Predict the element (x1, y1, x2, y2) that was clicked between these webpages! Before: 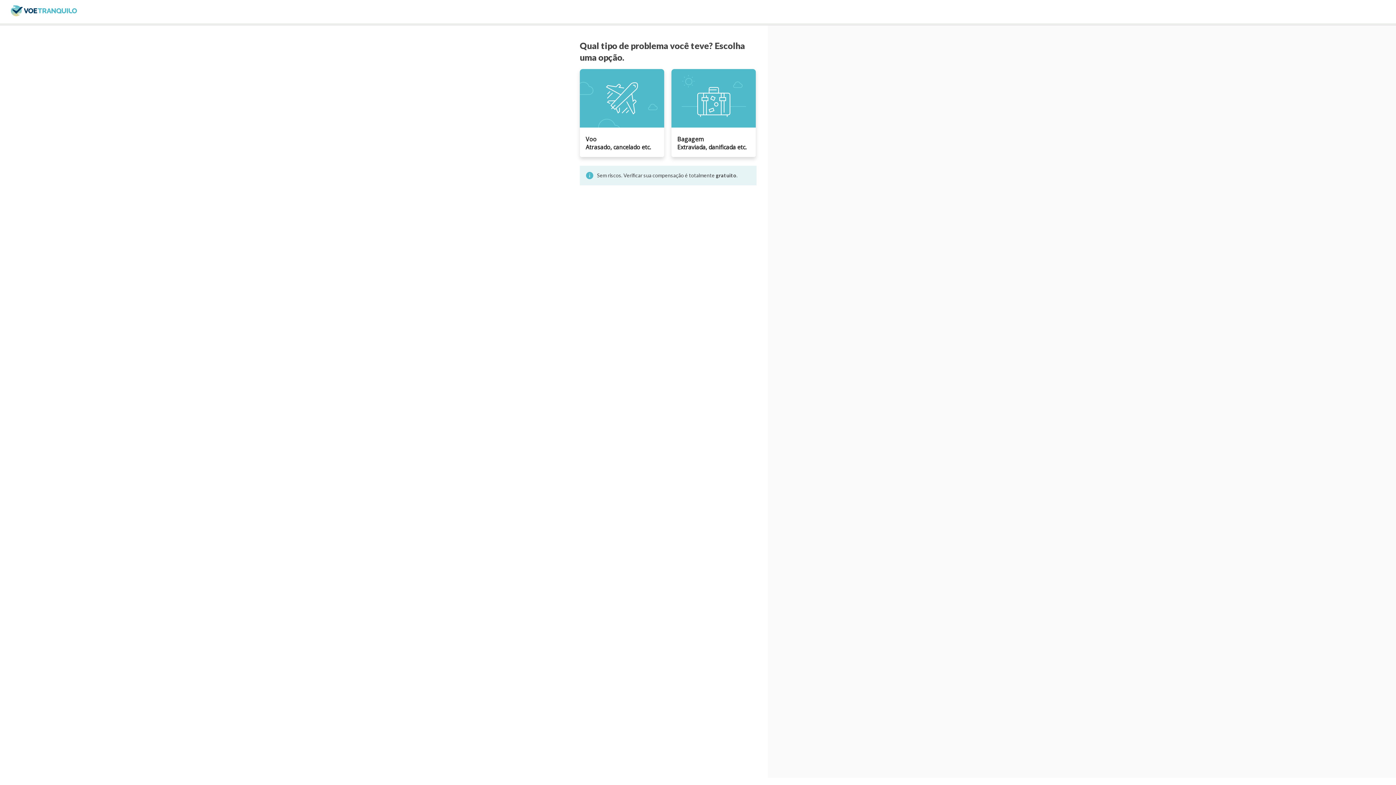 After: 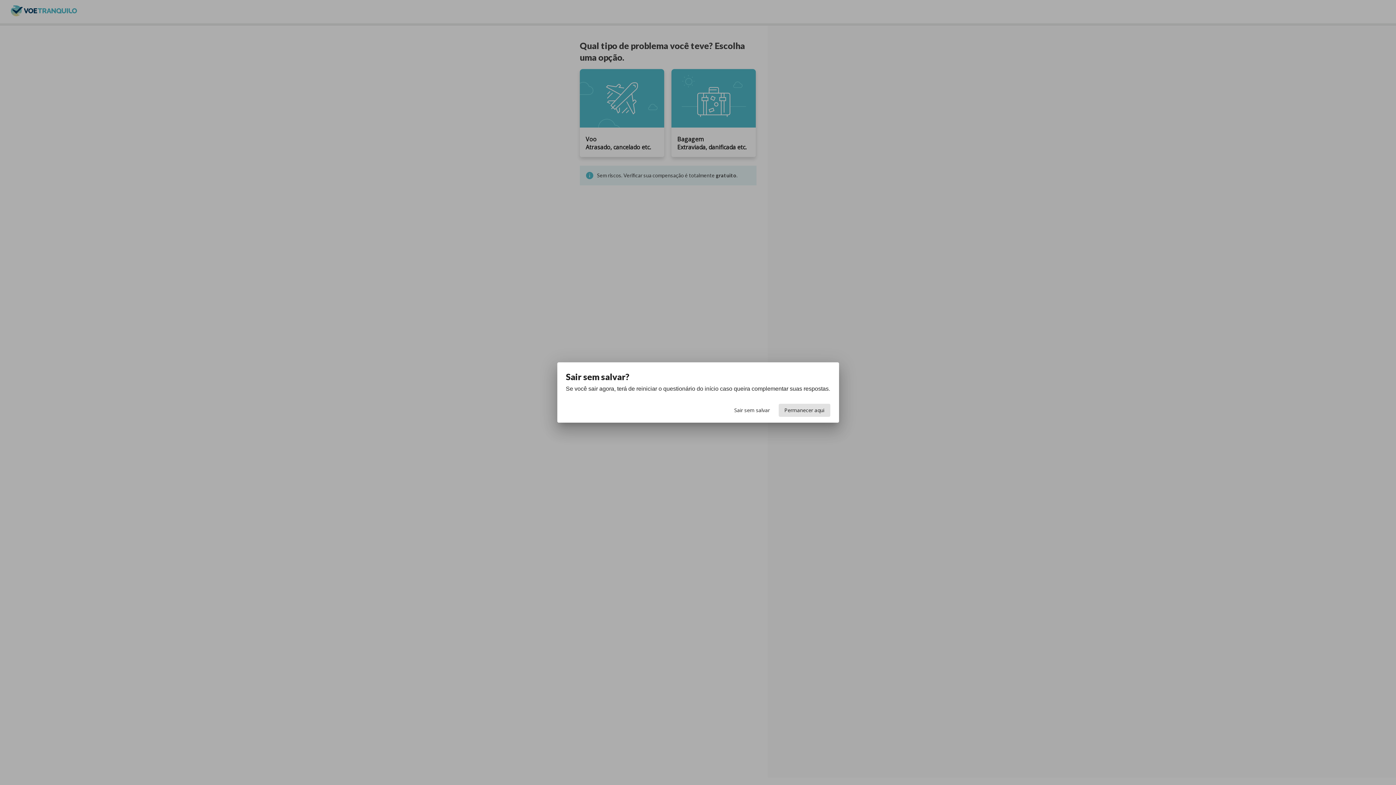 Action: bbox: (0, 16, 77, 22)